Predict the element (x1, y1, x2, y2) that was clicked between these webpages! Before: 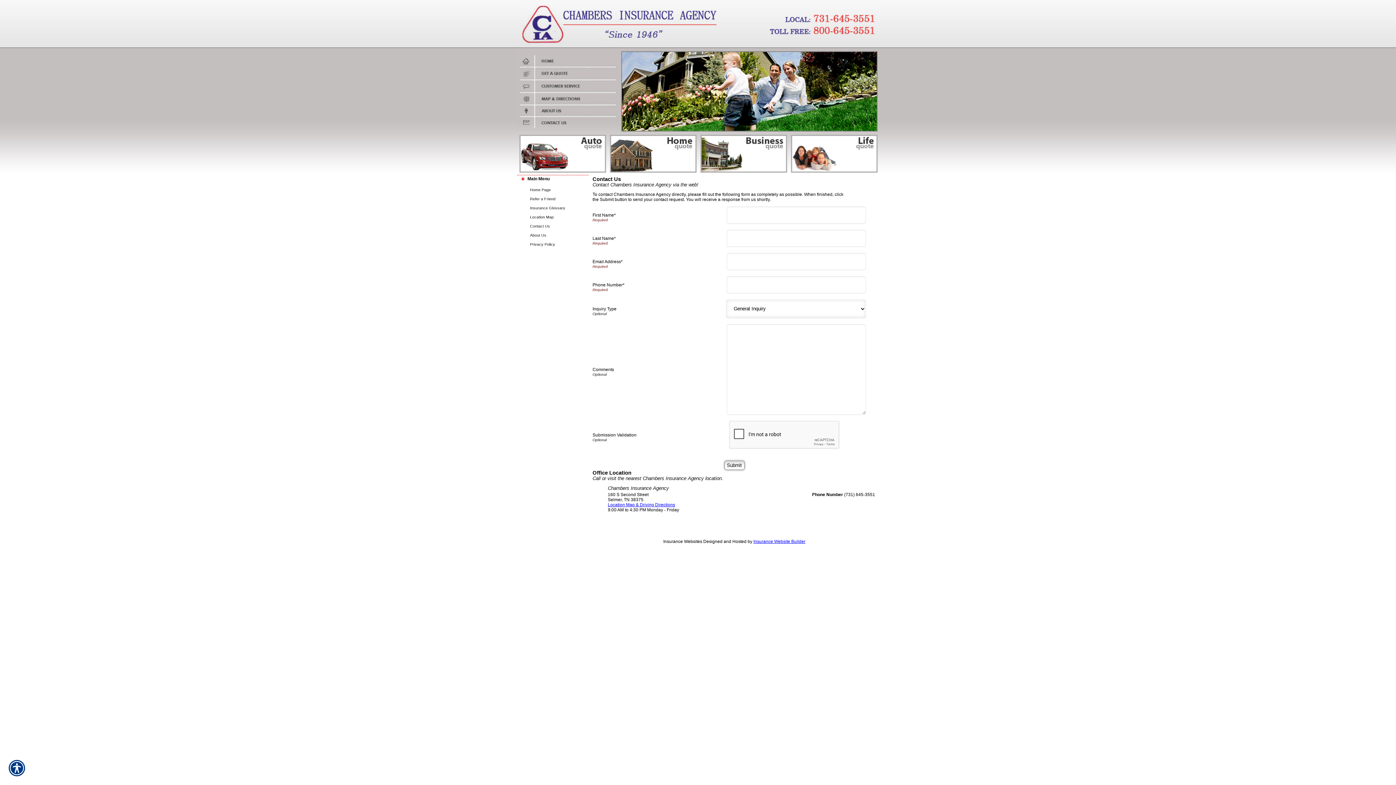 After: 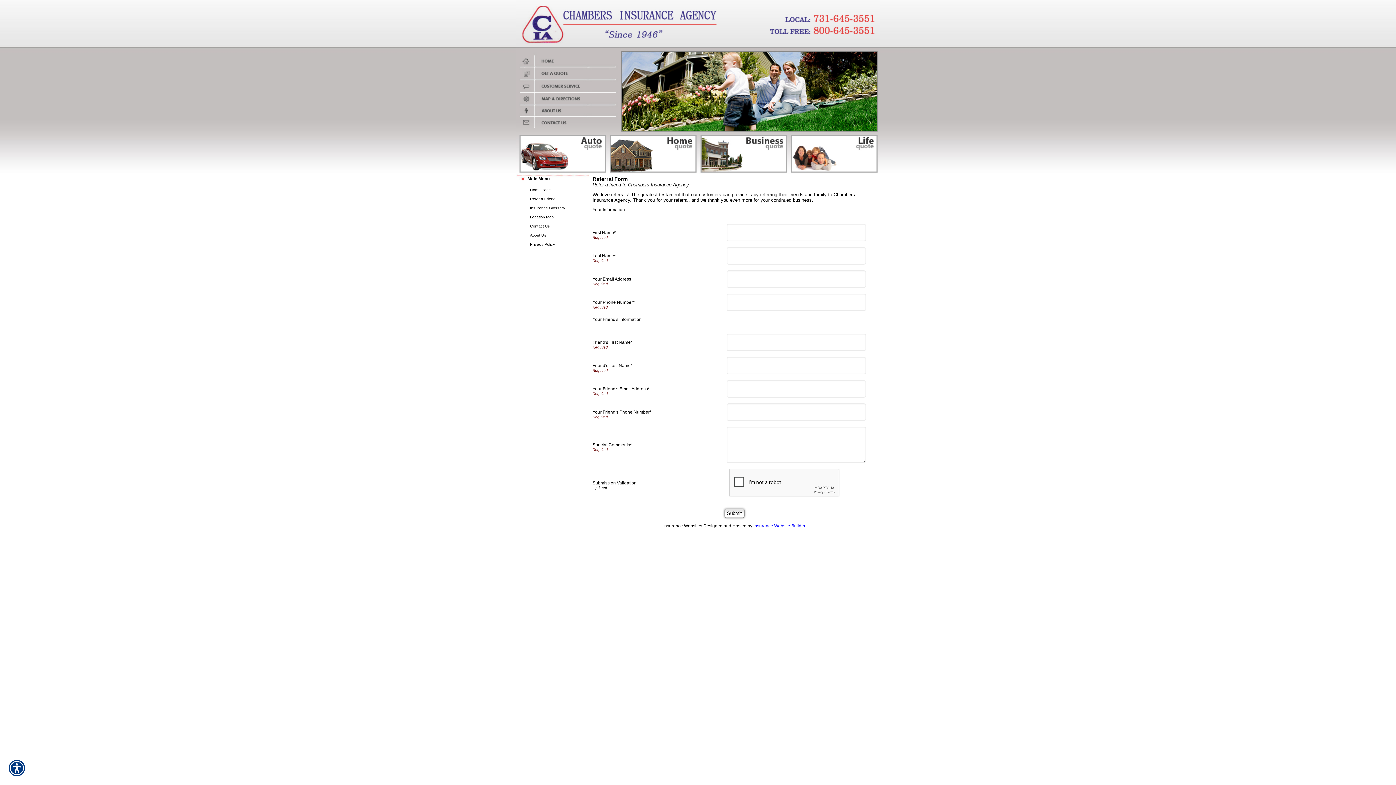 Action: label: Refer a Friend bbox: (516, 194, 589, 203)